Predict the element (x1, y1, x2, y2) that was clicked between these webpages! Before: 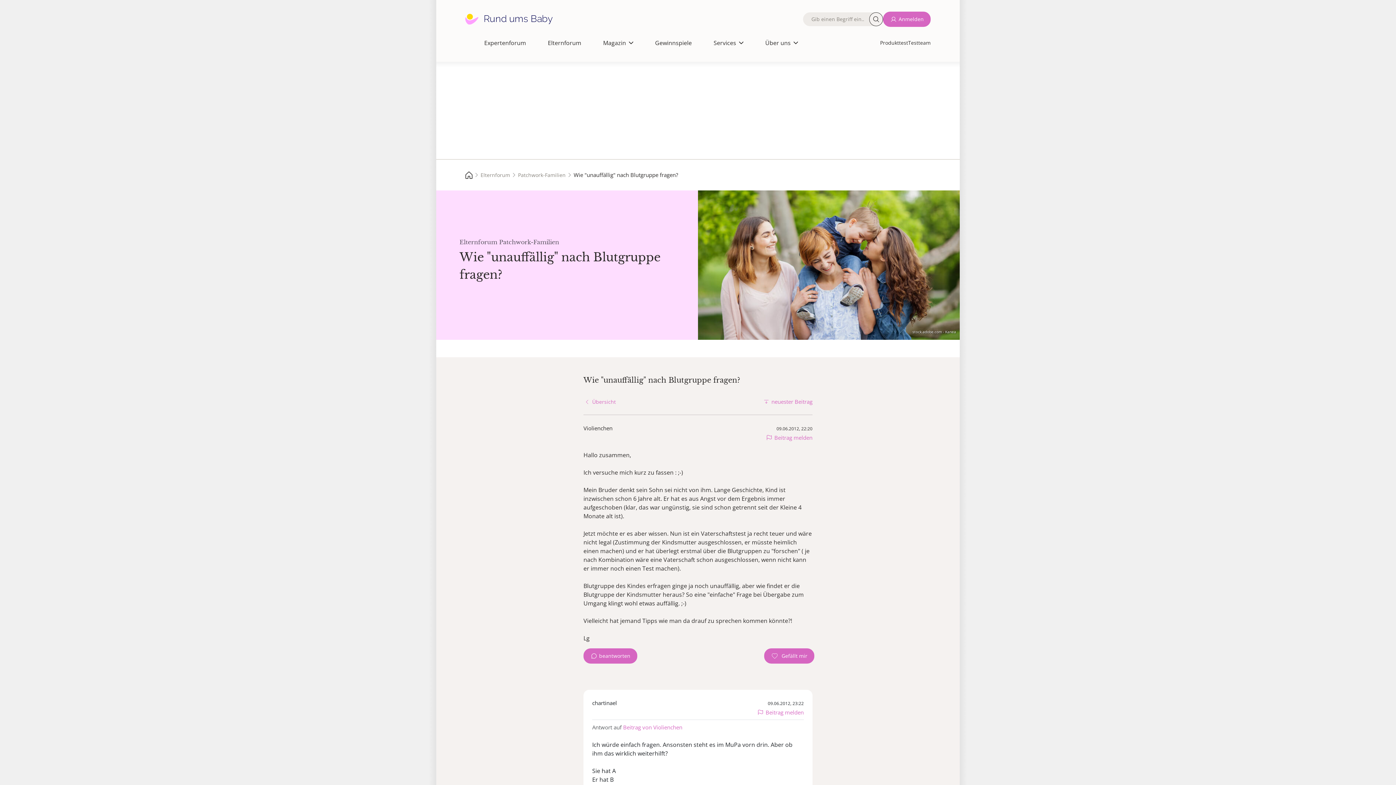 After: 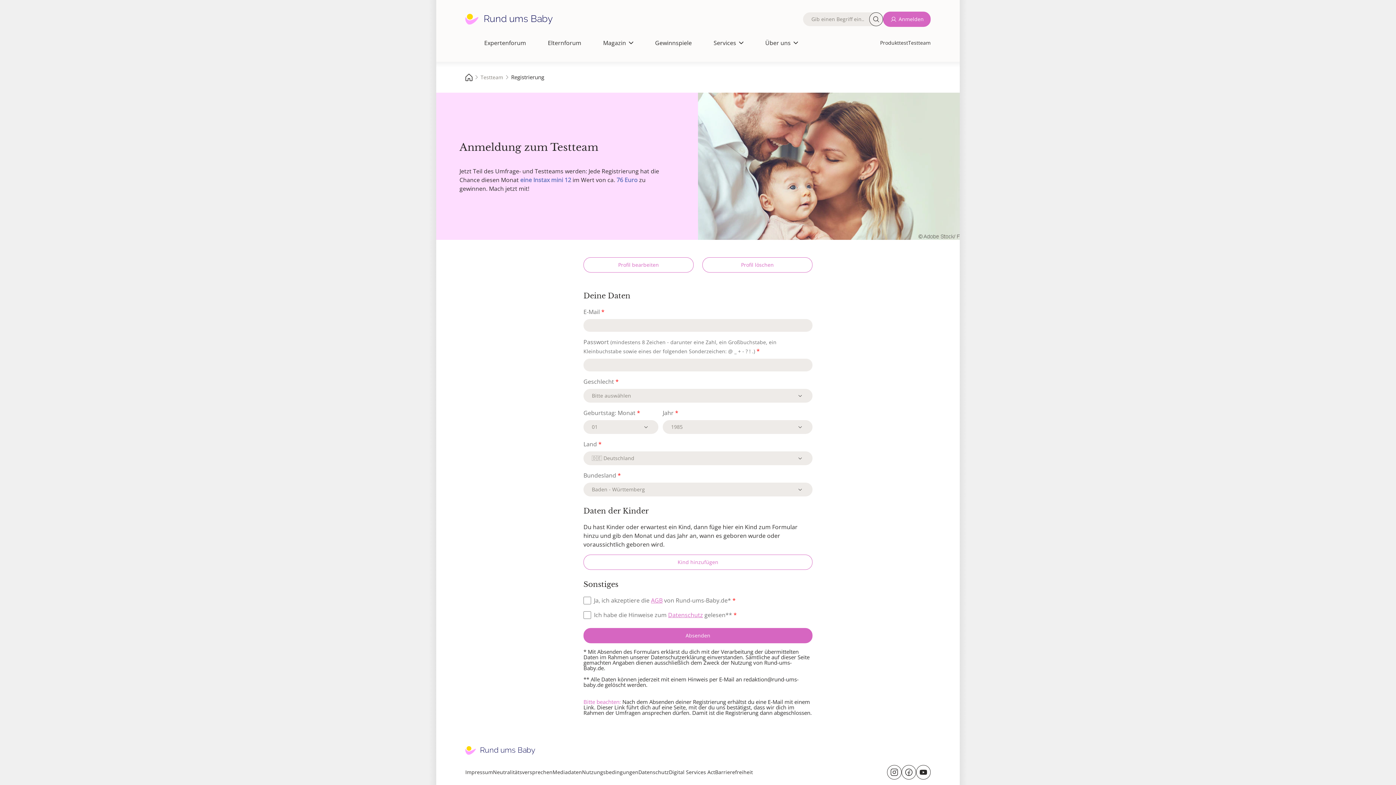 Action: bbox: (908, 39, 930, 46) label: Testteam